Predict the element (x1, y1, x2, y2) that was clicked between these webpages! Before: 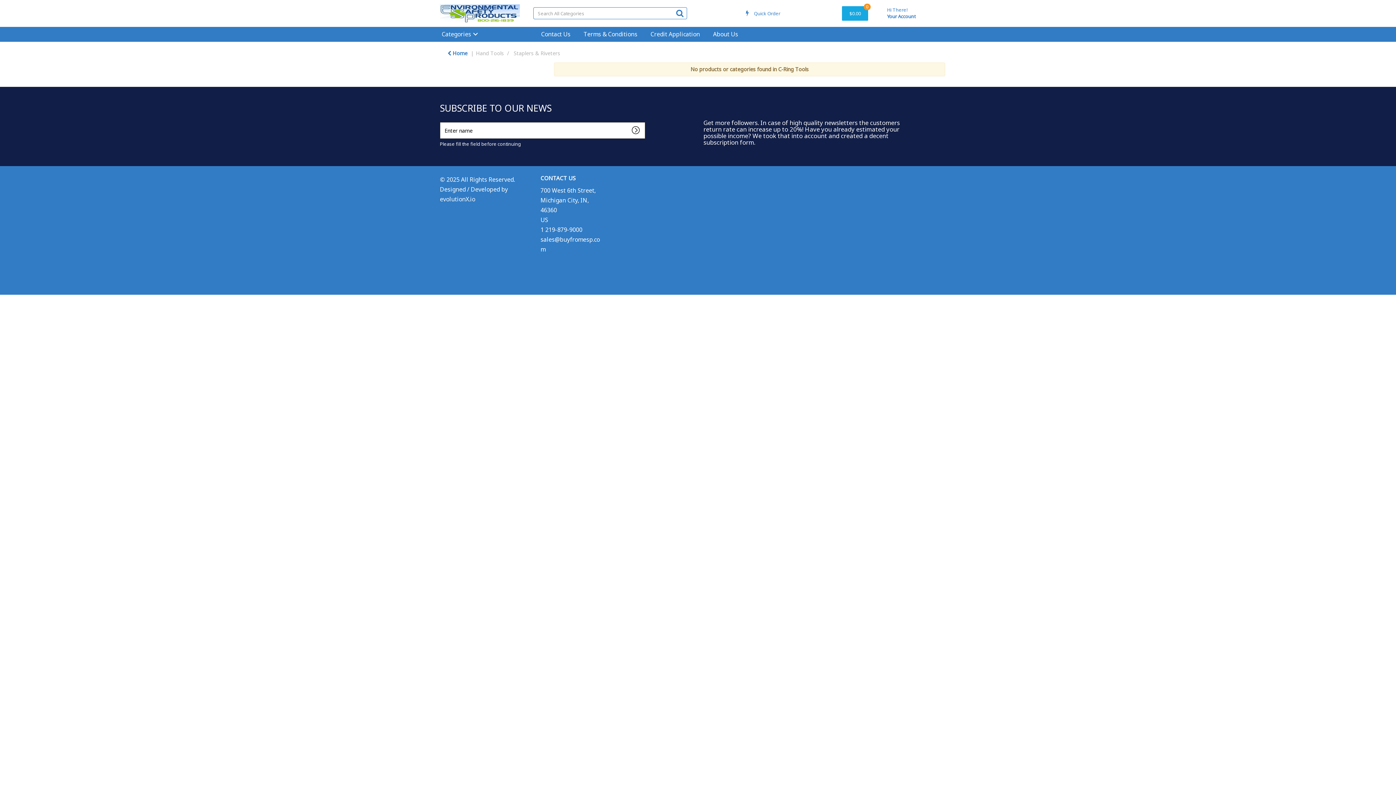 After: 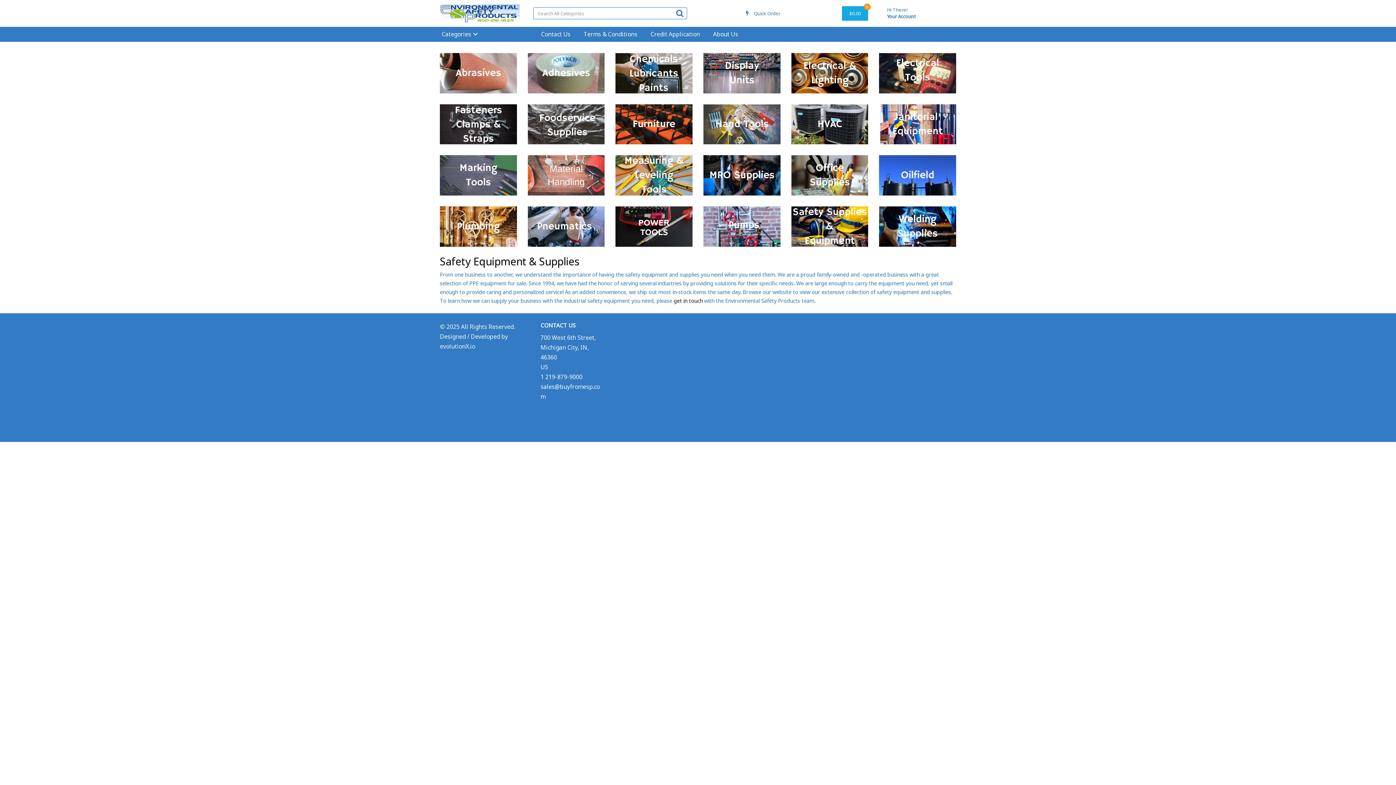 Action: bbox: (447, 49, 467, 56) label:  Home